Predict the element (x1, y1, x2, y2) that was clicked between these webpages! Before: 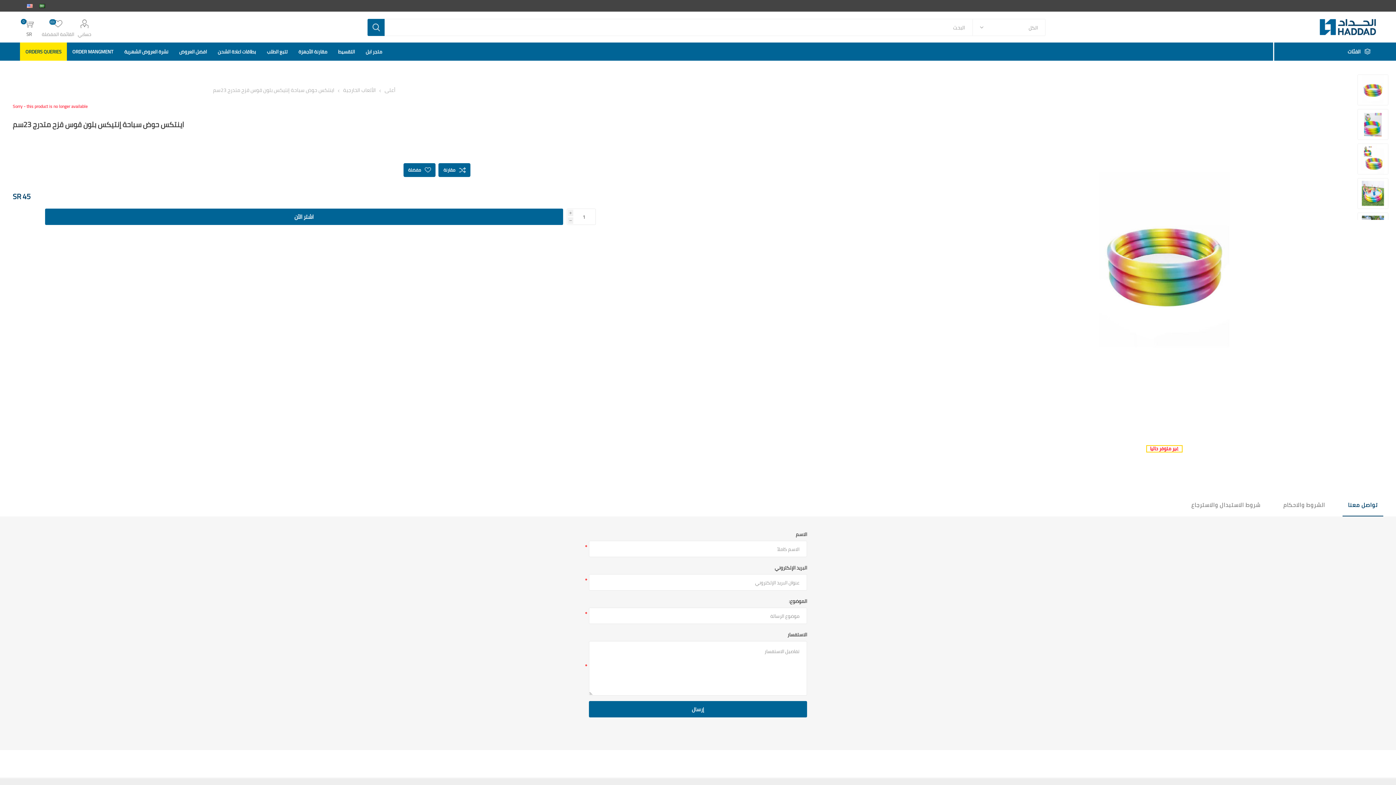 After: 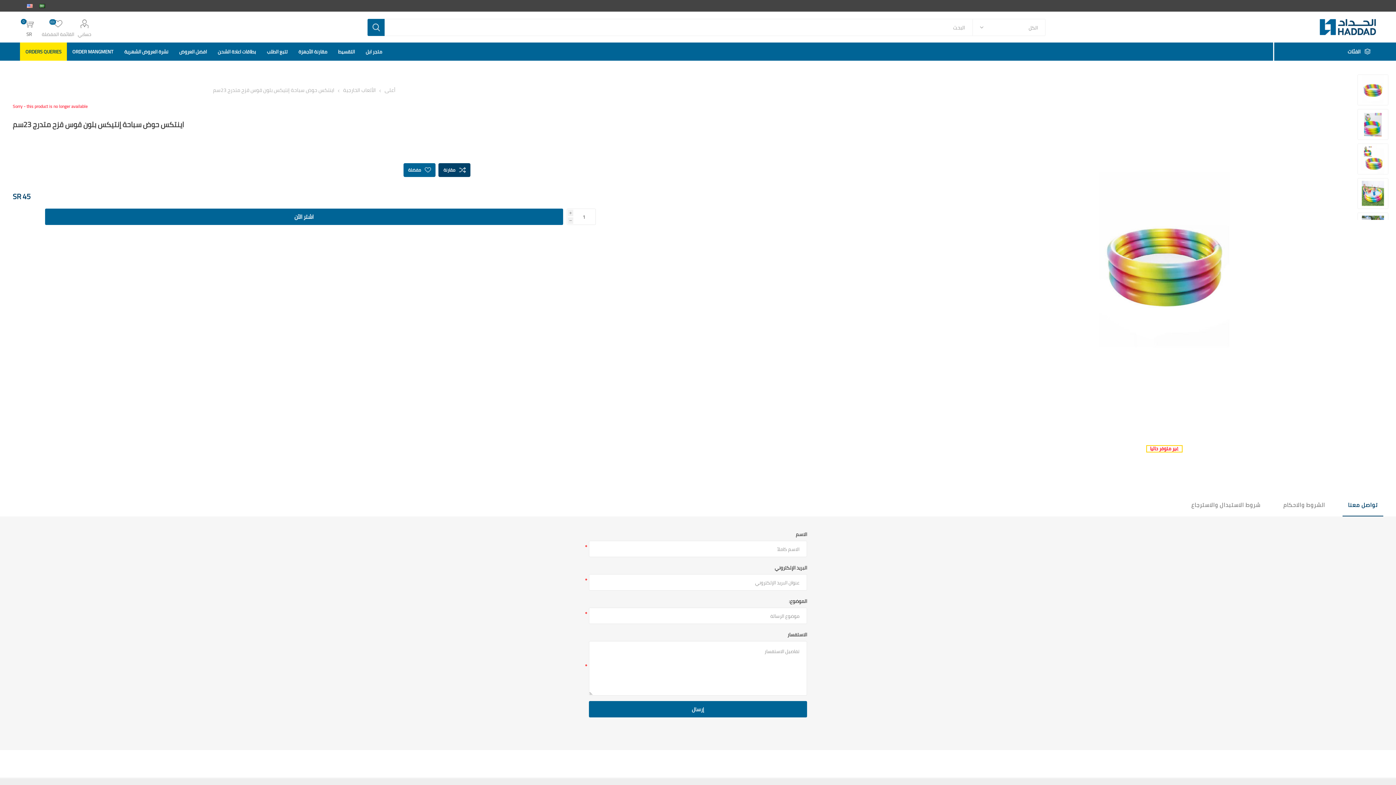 Action: bbox: (438, 163, 470, 177) label: مقارنة